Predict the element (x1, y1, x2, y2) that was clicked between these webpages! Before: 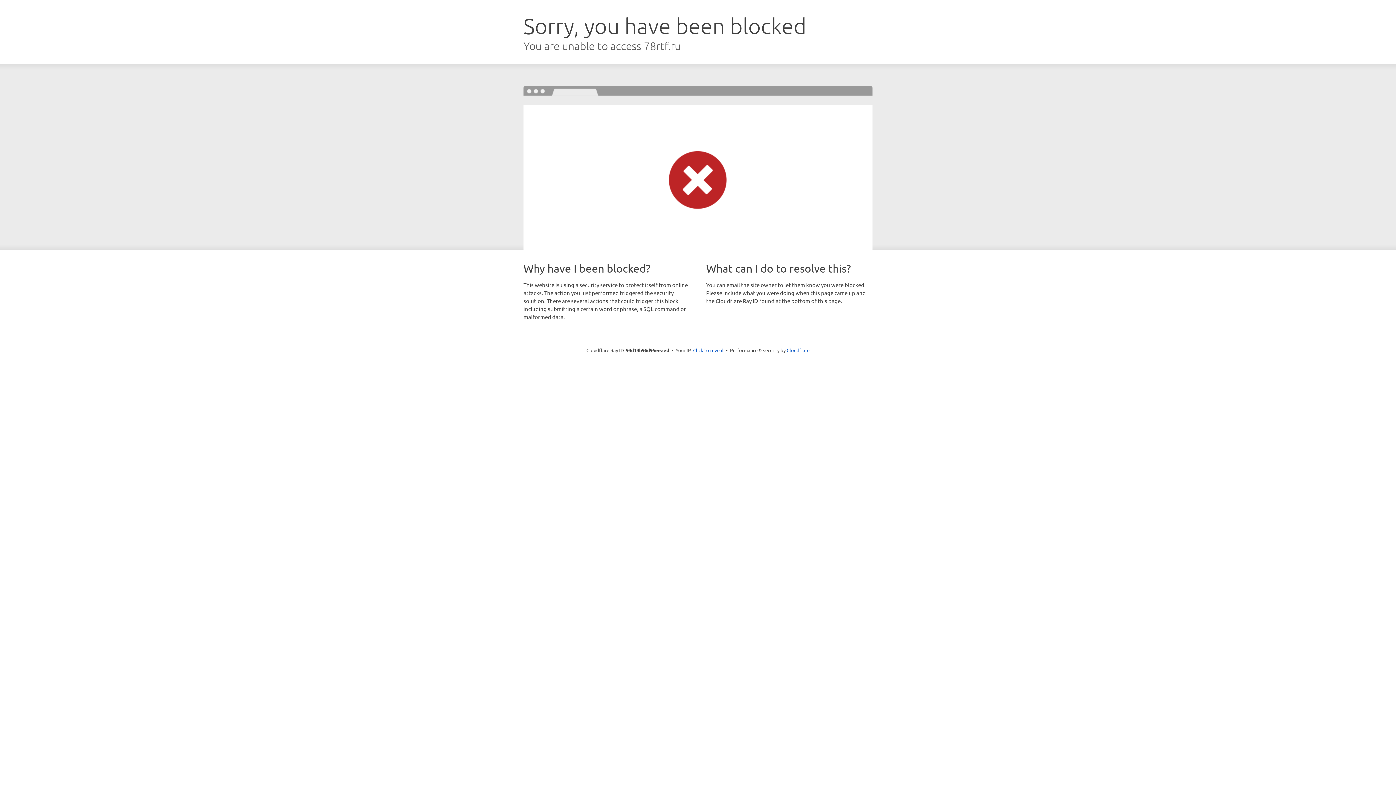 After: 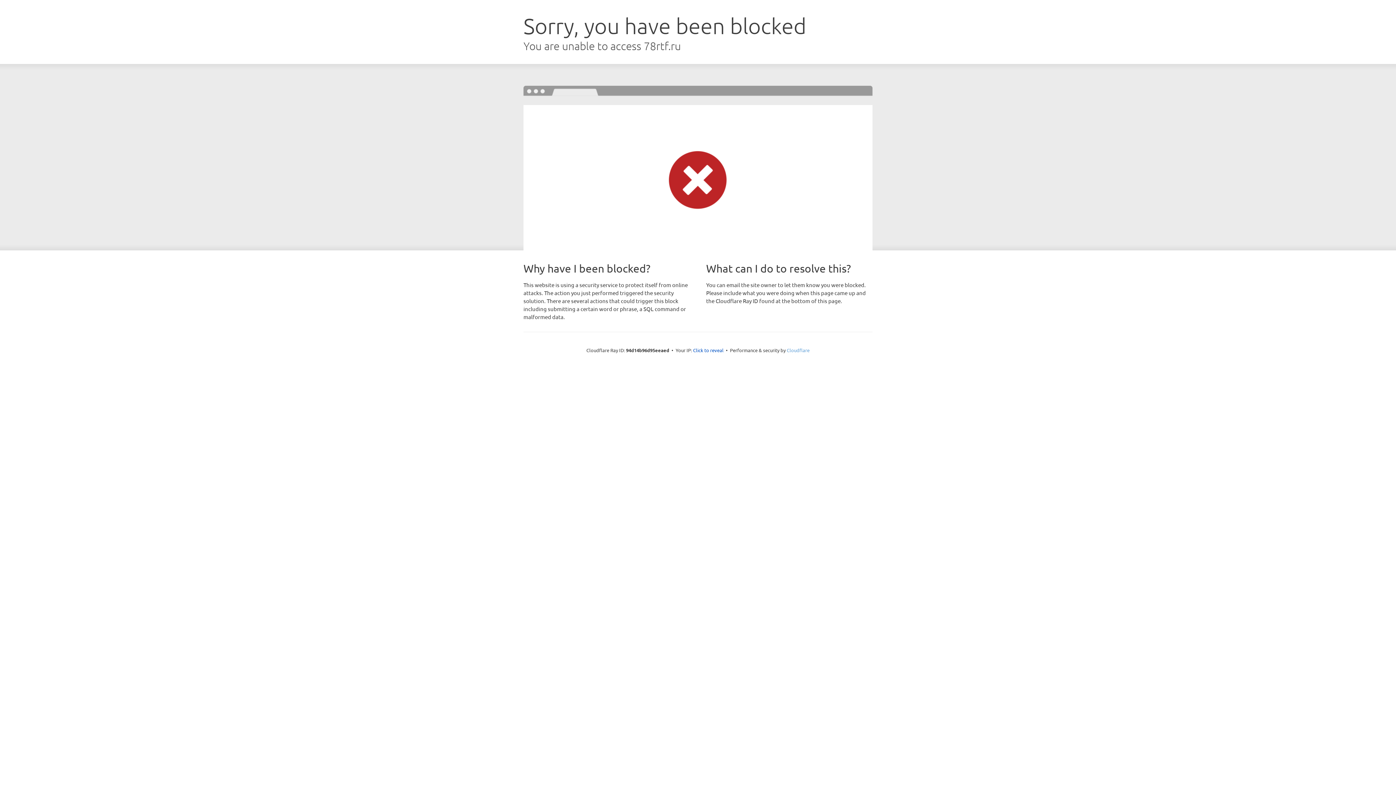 Action: label: Cloudflare bbox: (786, 347, 809, 353)